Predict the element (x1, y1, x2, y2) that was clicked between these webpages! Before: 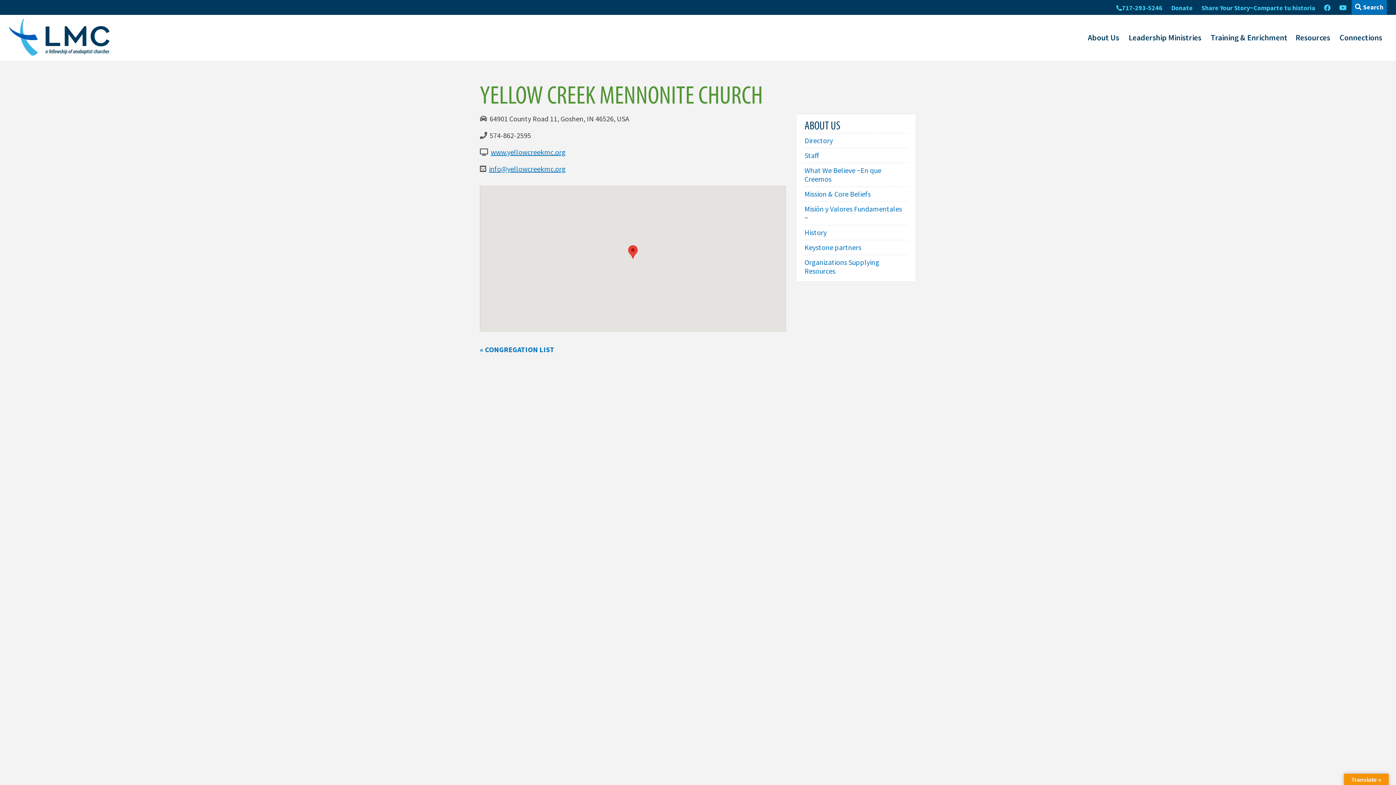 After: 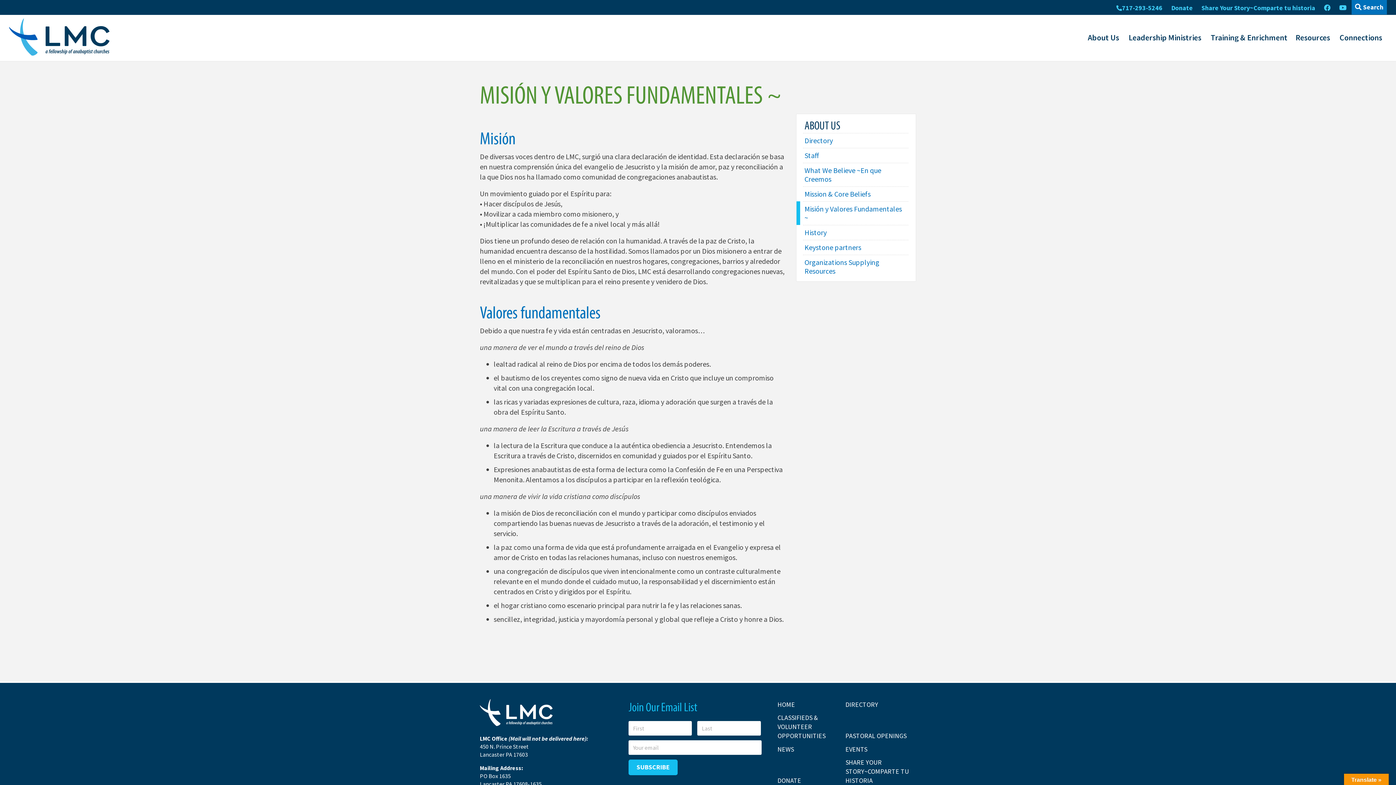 Action: label: Misión y Valores Fundamentales ~ bbox: (803, 201, 908, 225)